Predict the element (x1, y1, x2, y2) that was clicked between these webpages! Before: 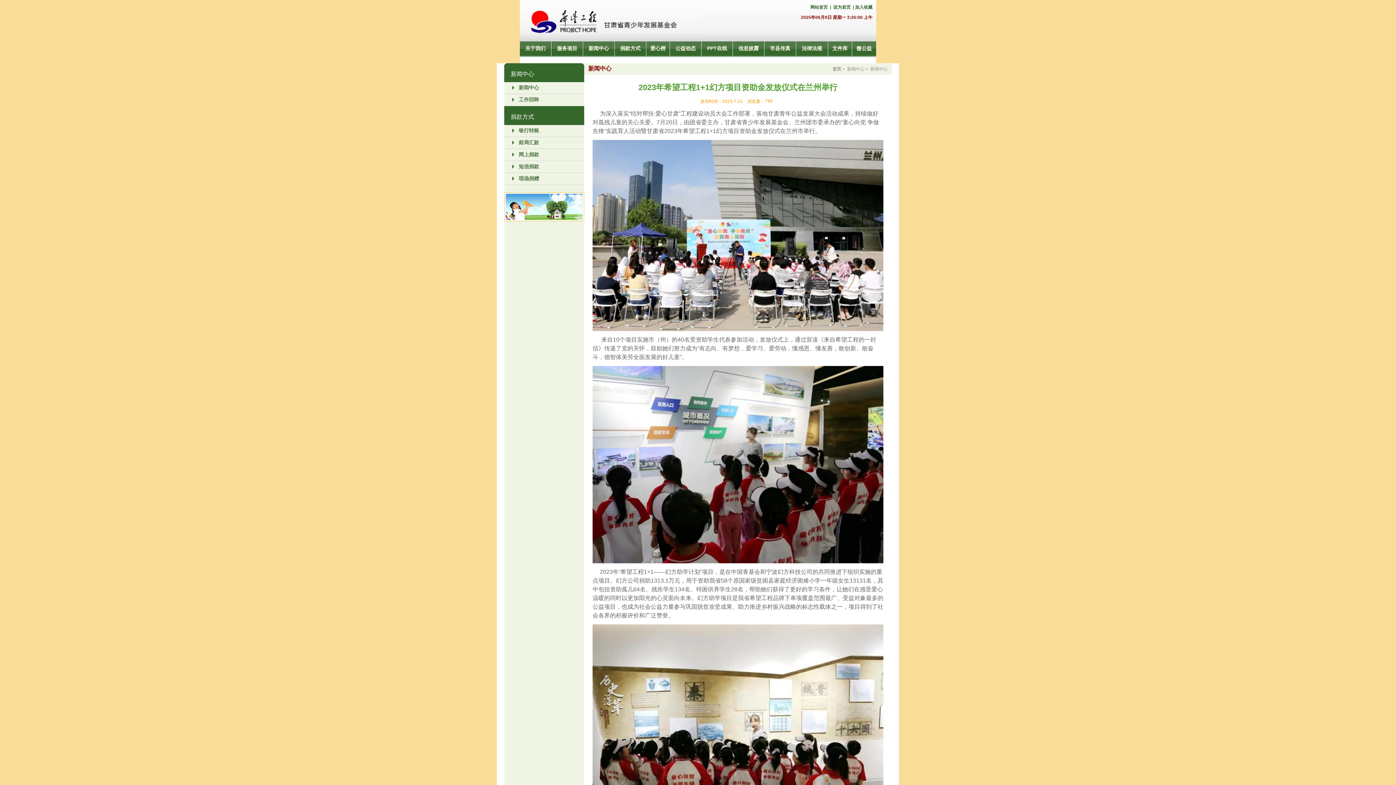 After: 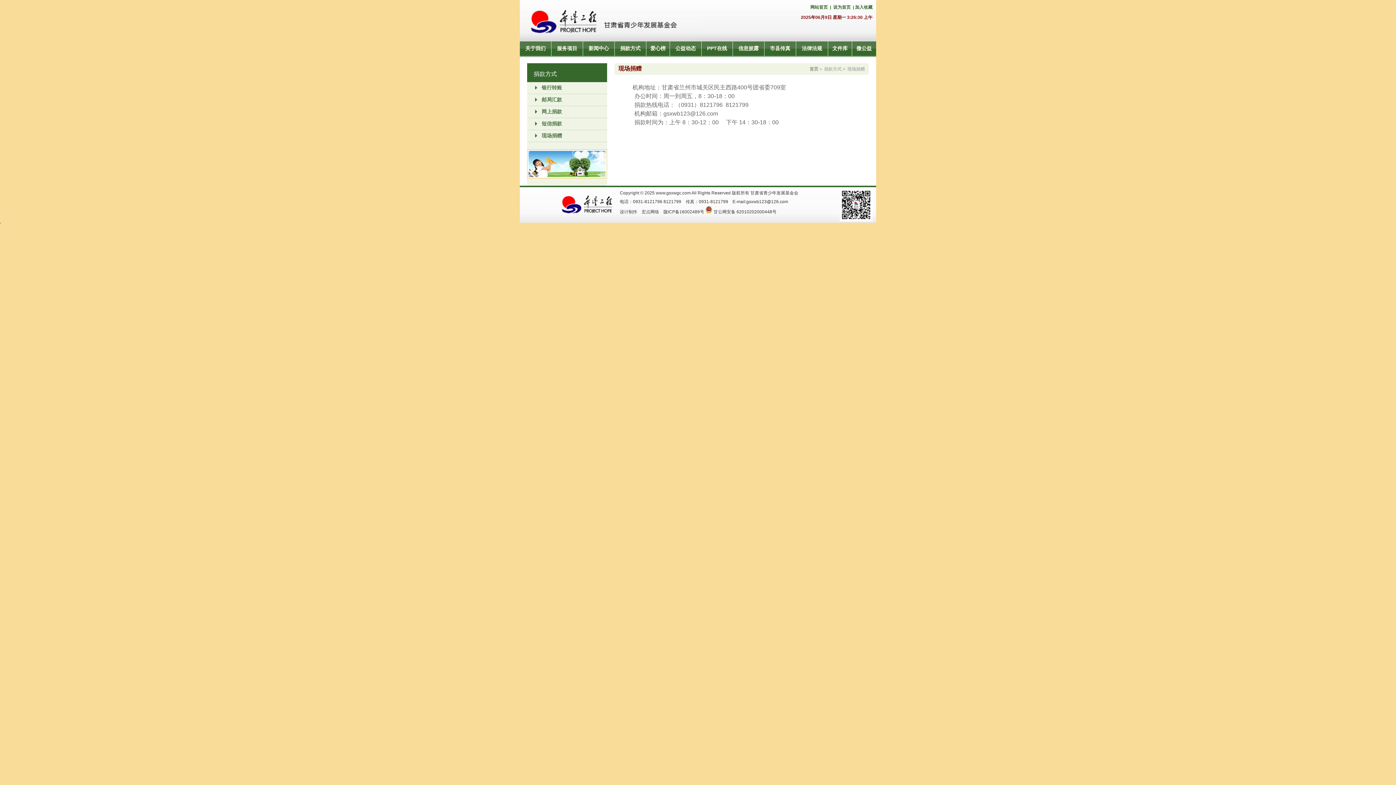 Action: label: 现场捐赠 bbox: (518, 176, 539, 181)